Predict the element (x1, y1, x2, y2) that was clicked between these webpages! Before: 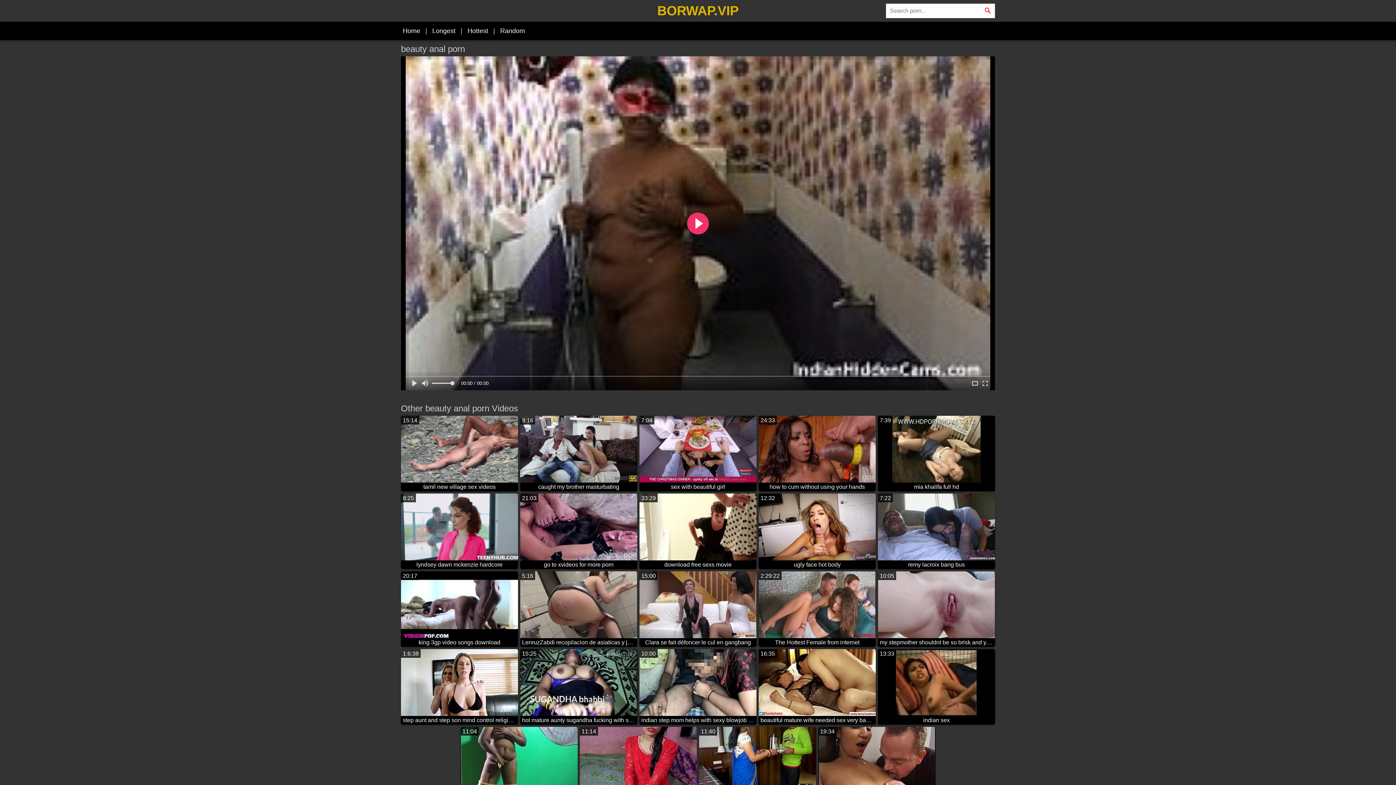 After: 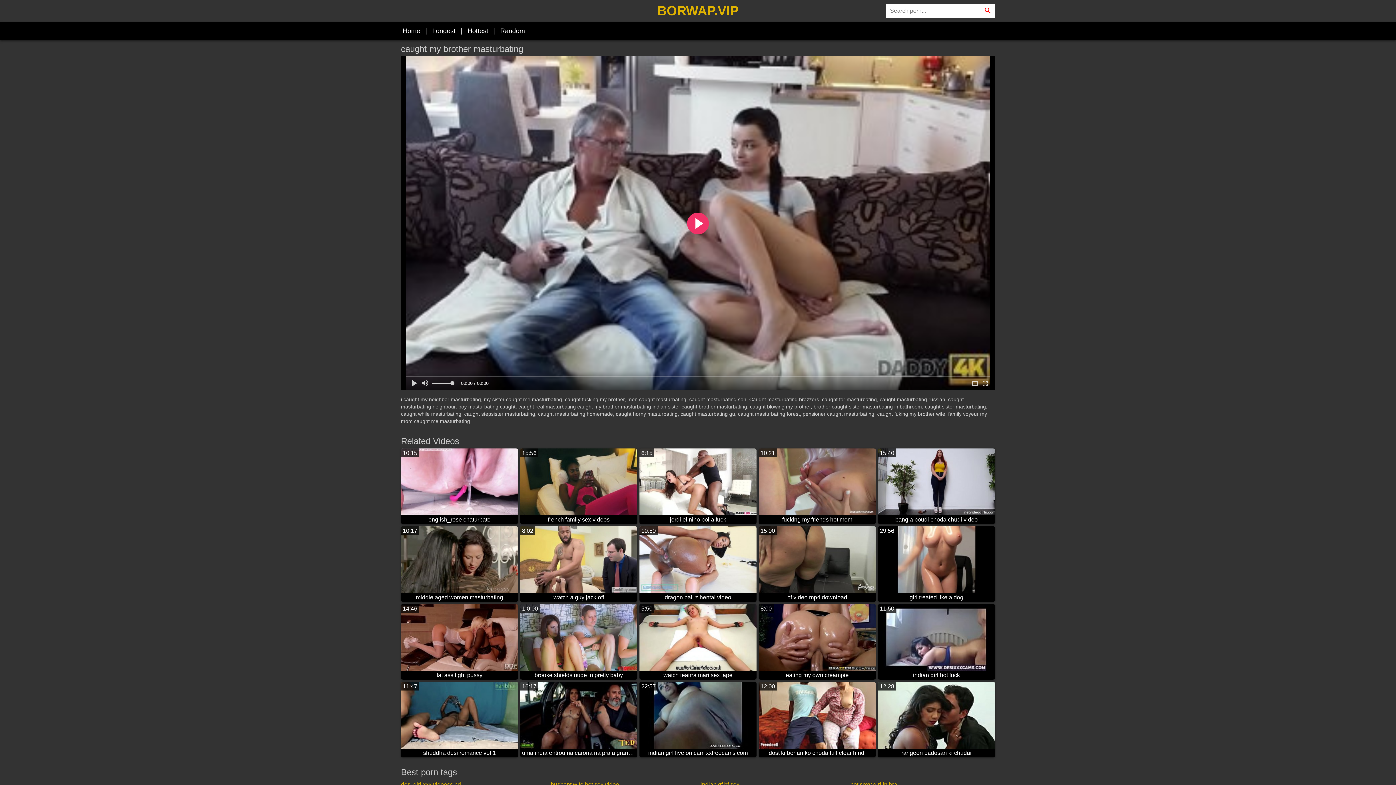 Action: bbox: (520, 416, 637, 491) label: 9:16
caught my brother masturbating